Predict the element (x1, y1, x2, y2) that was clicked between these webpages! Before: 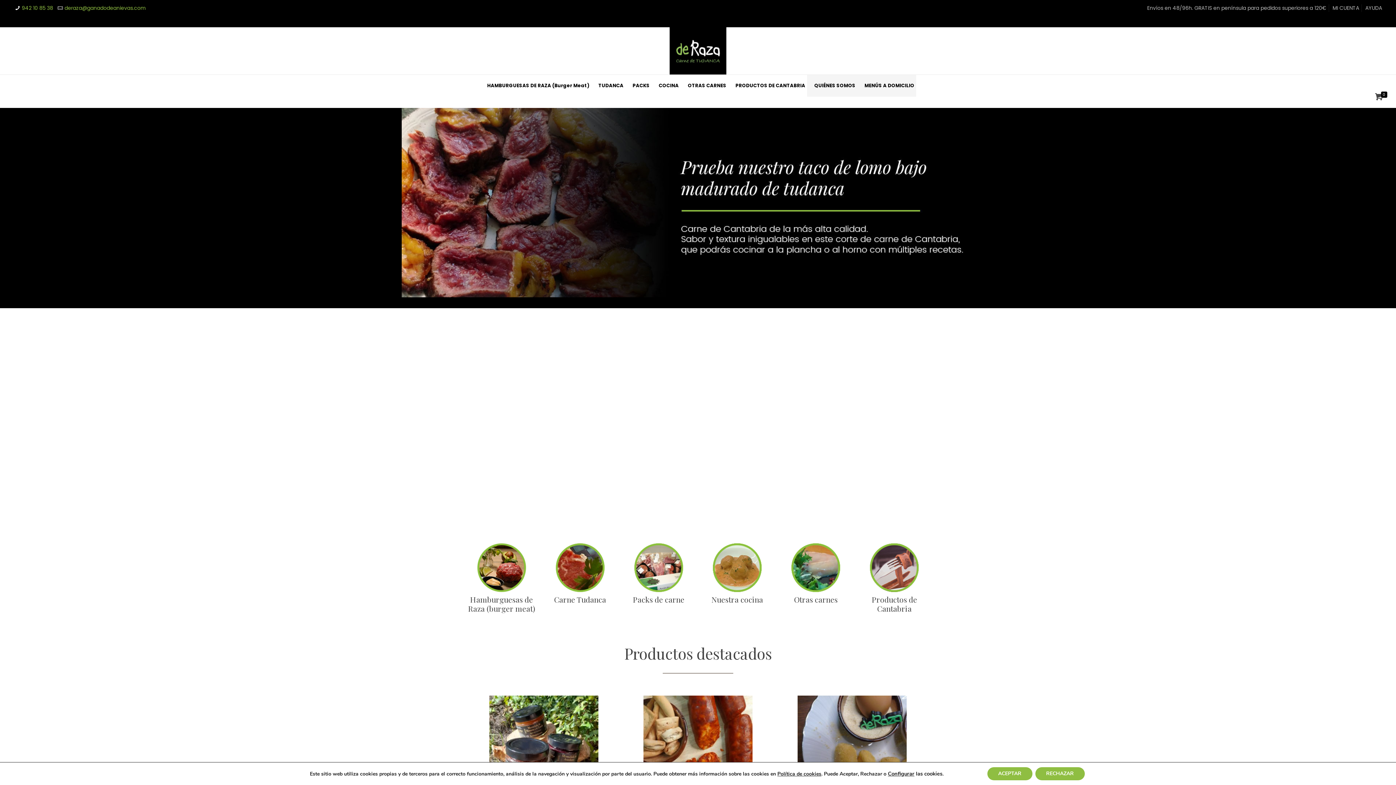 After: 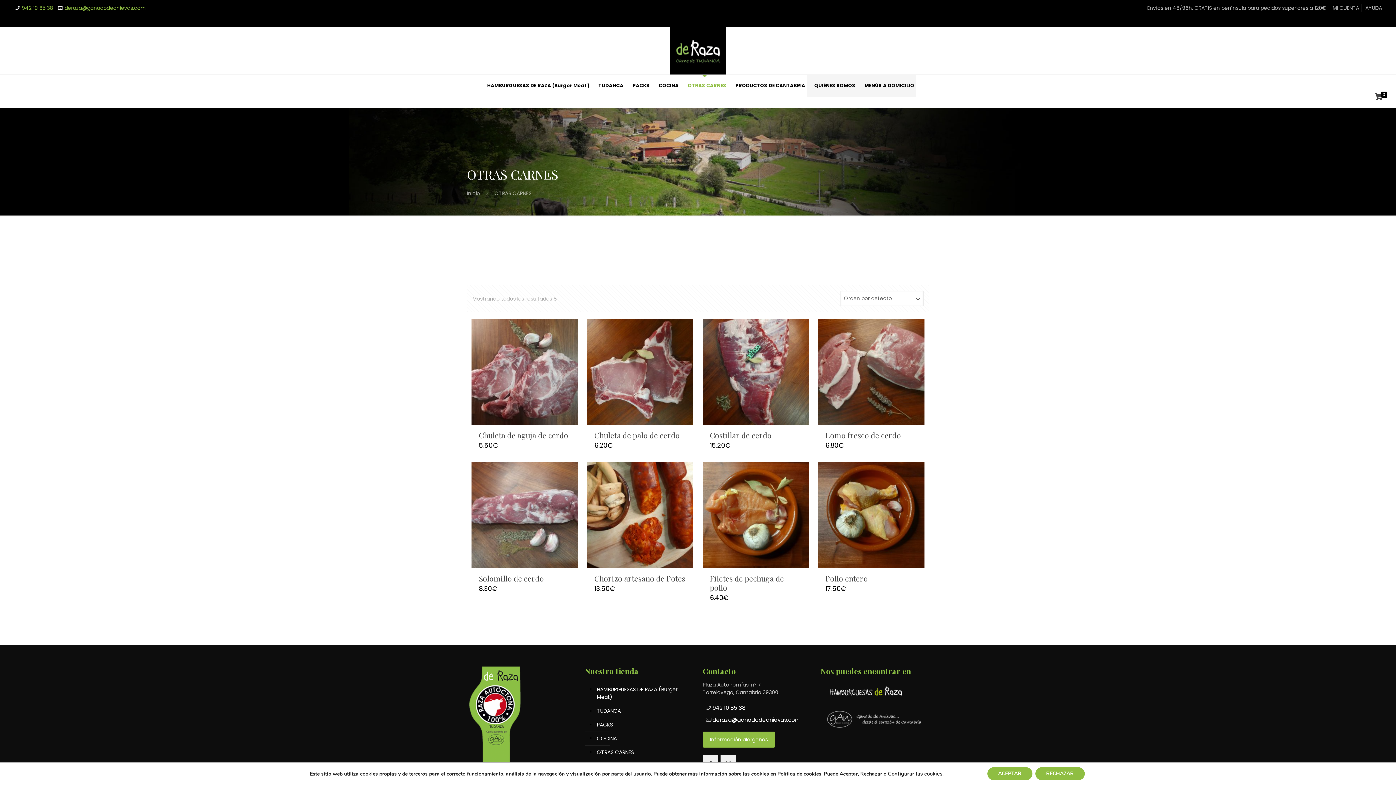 Action: label: OTRAS CARNES bbox: (680, 74, 728, 96)